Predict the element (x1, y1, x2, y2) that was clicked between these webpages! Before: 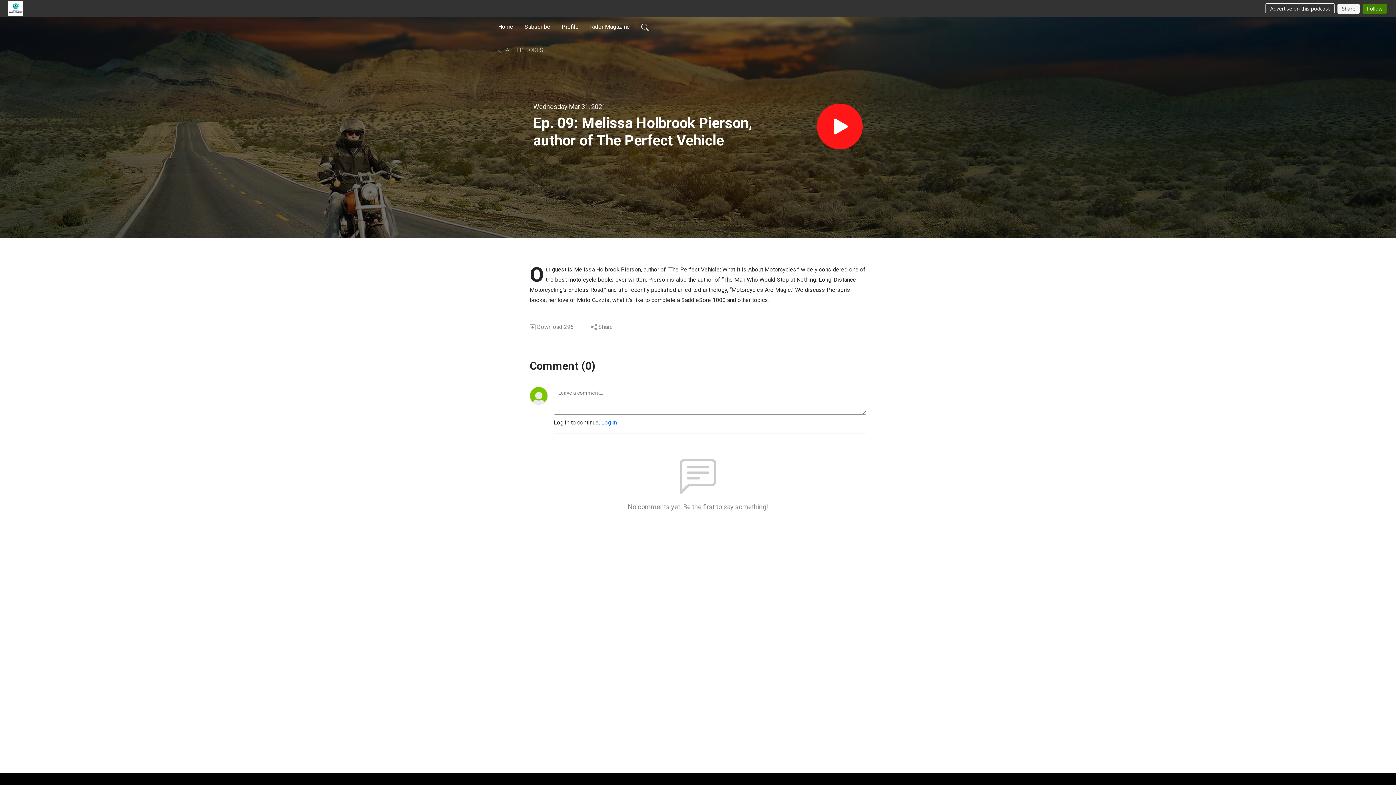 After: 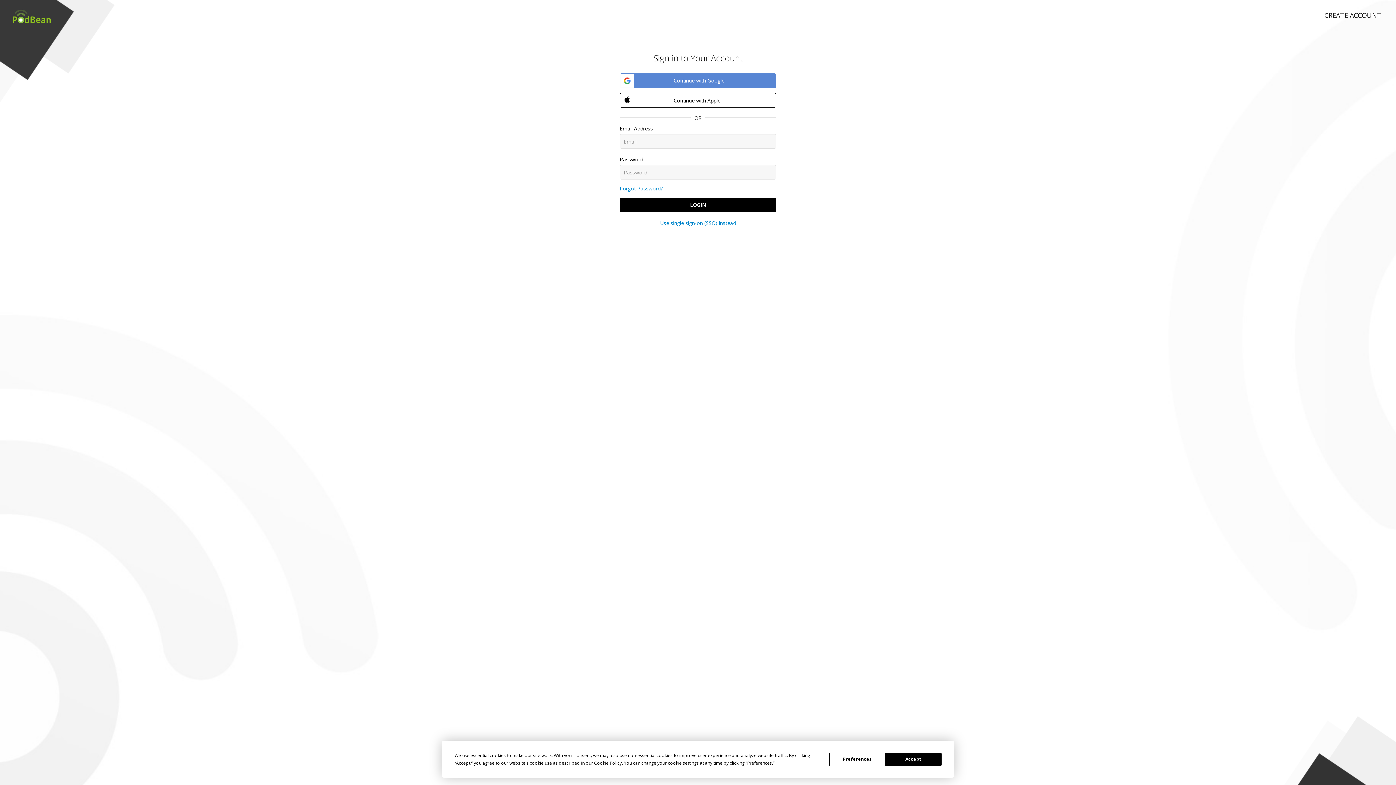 Action: label: Log in bbox: (601, 419, 617, 426)